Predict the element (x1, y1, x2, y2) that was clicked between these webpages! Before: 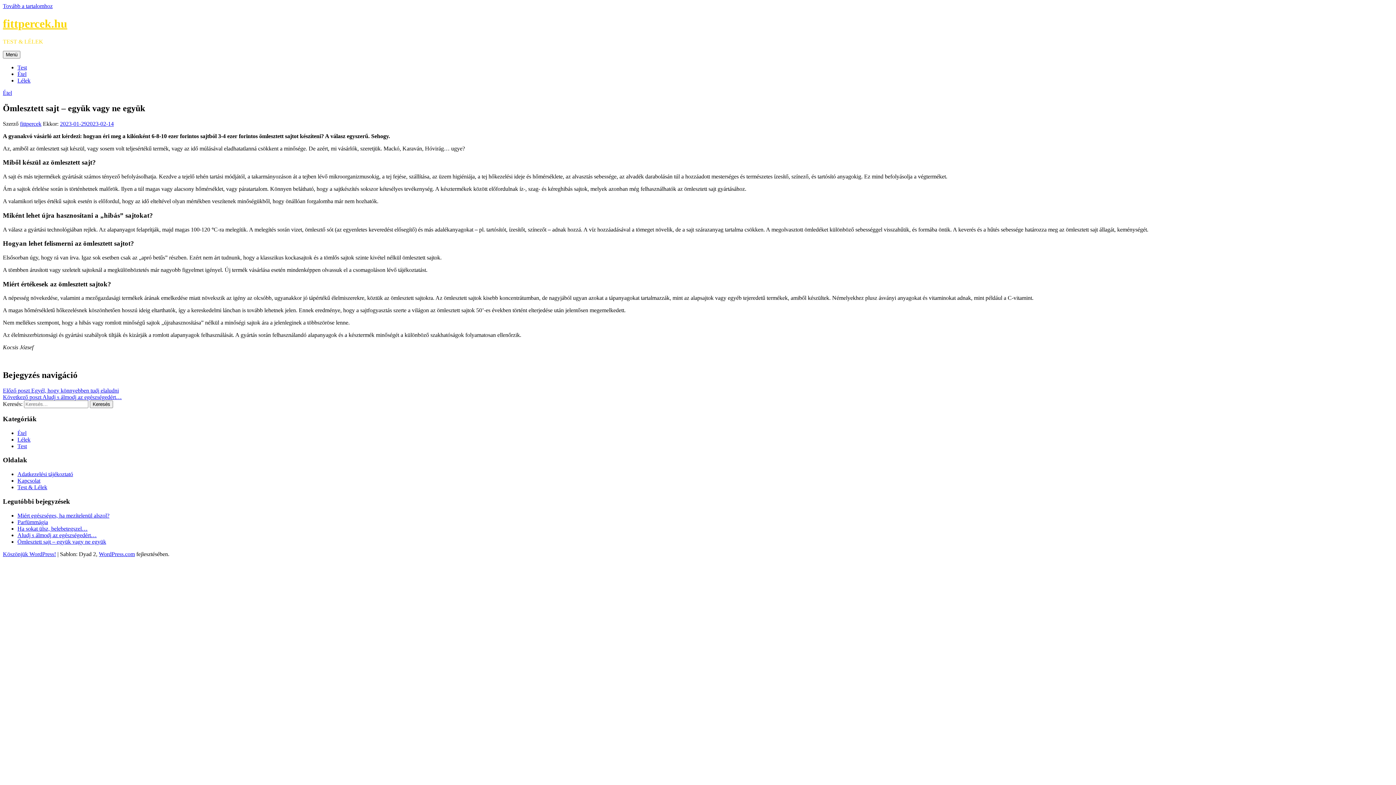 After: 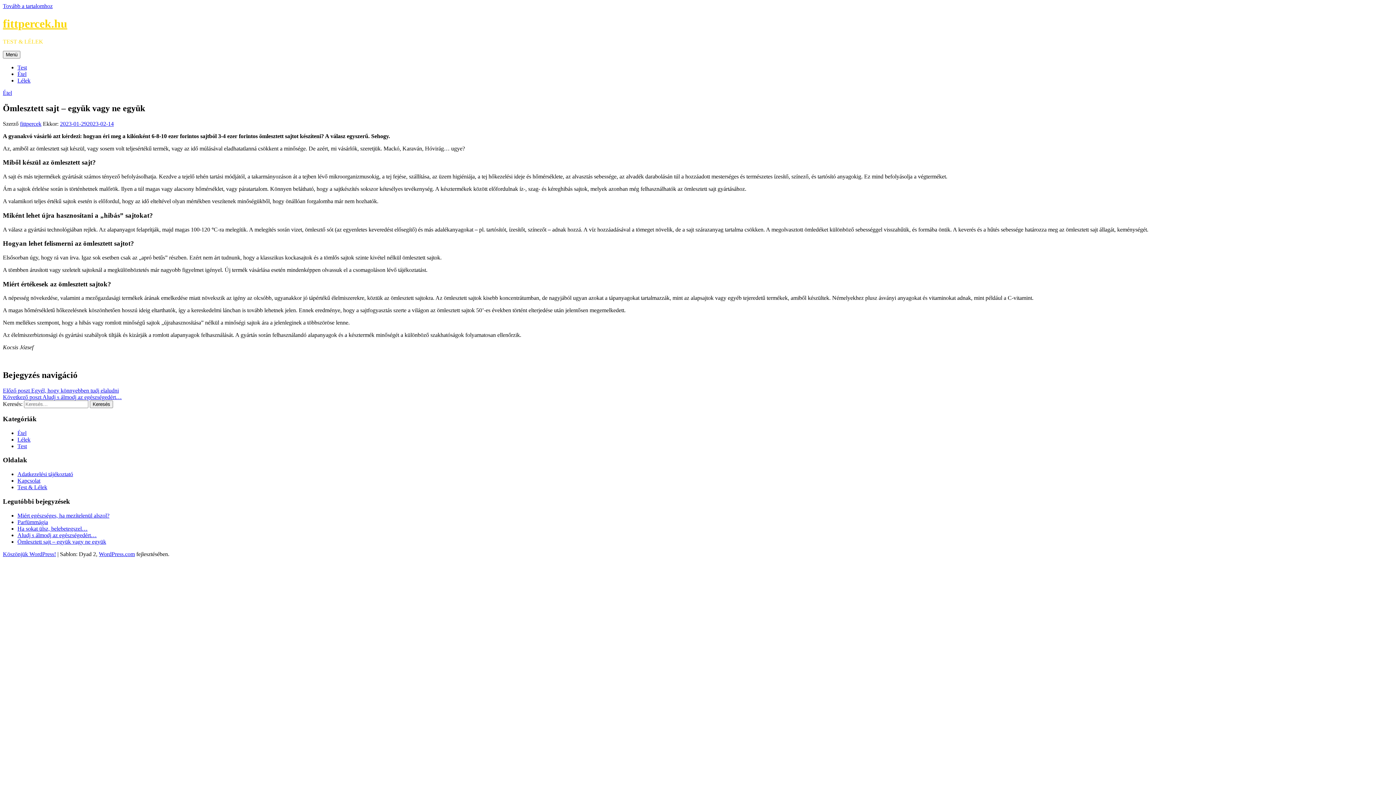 Action: label: Tovább a tartalomhoz bbox: (2, 2, 52, 9)